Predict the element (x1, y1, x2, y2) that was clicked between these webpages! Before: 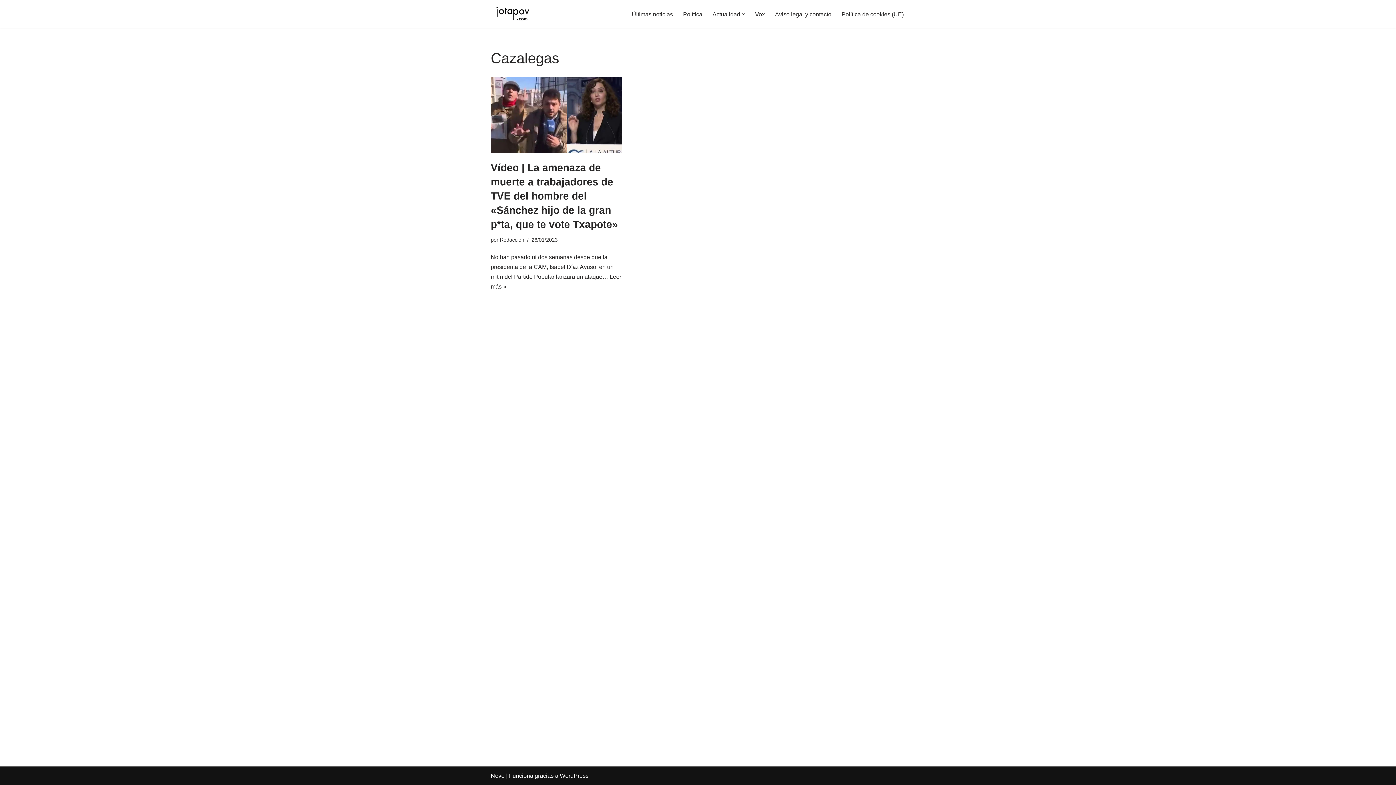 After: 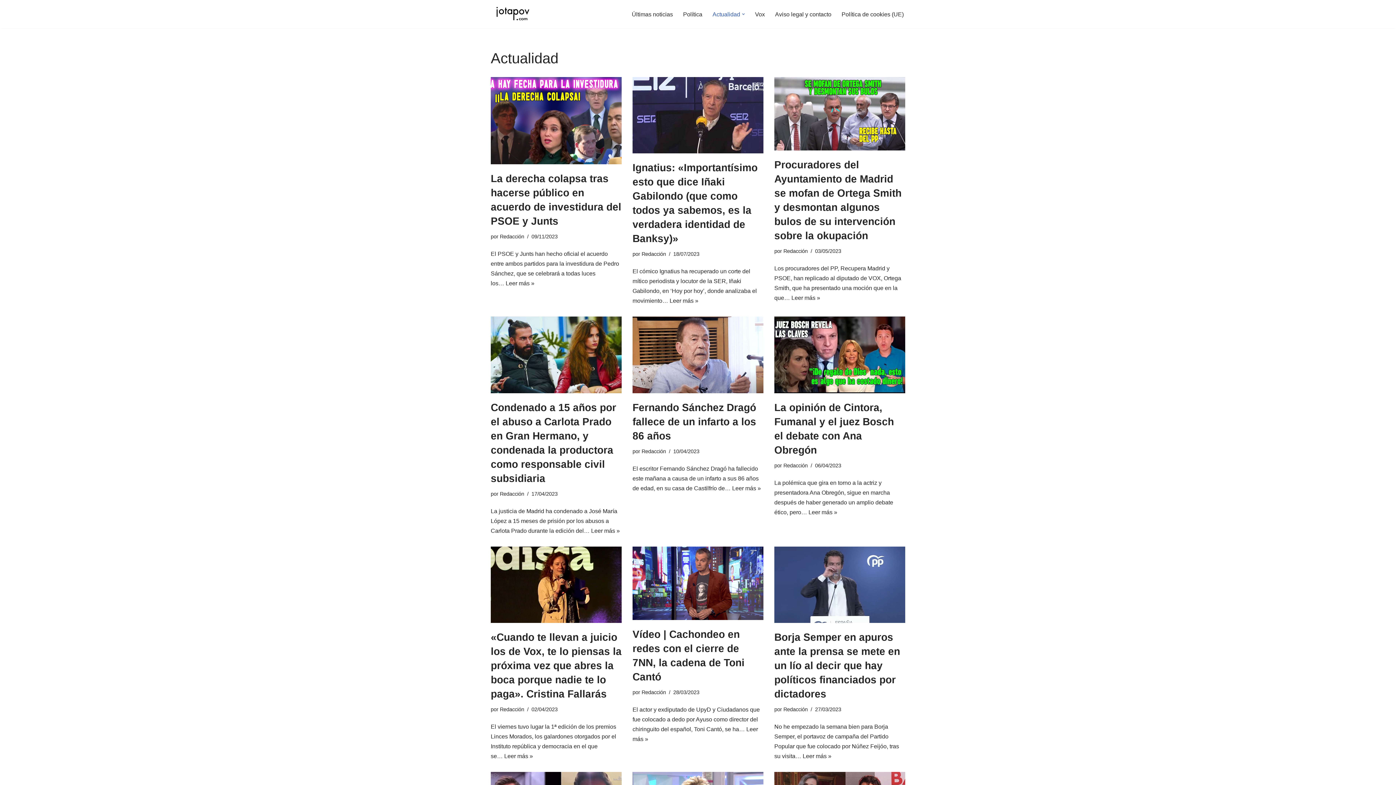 Action: label: Actualidad bbox: (712, 9, 740, 18)